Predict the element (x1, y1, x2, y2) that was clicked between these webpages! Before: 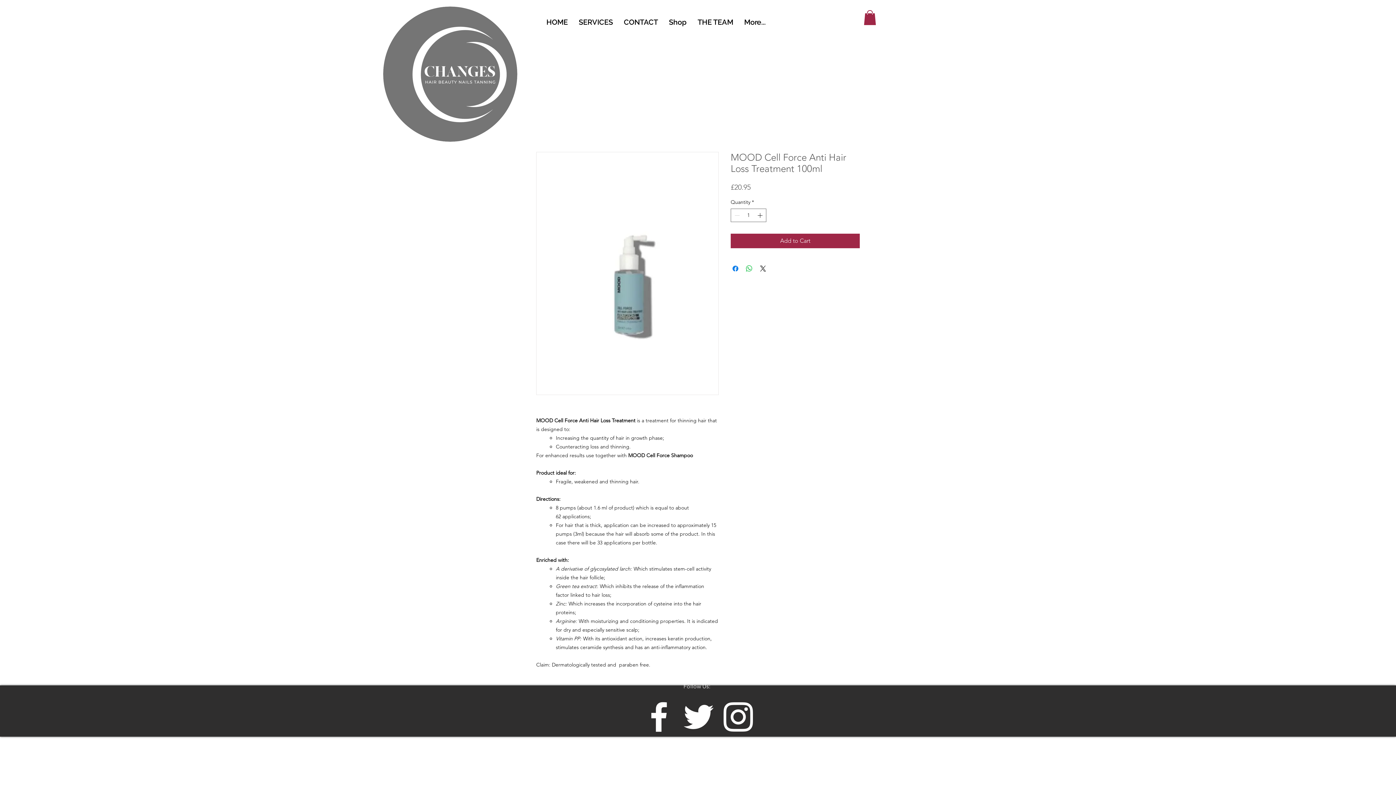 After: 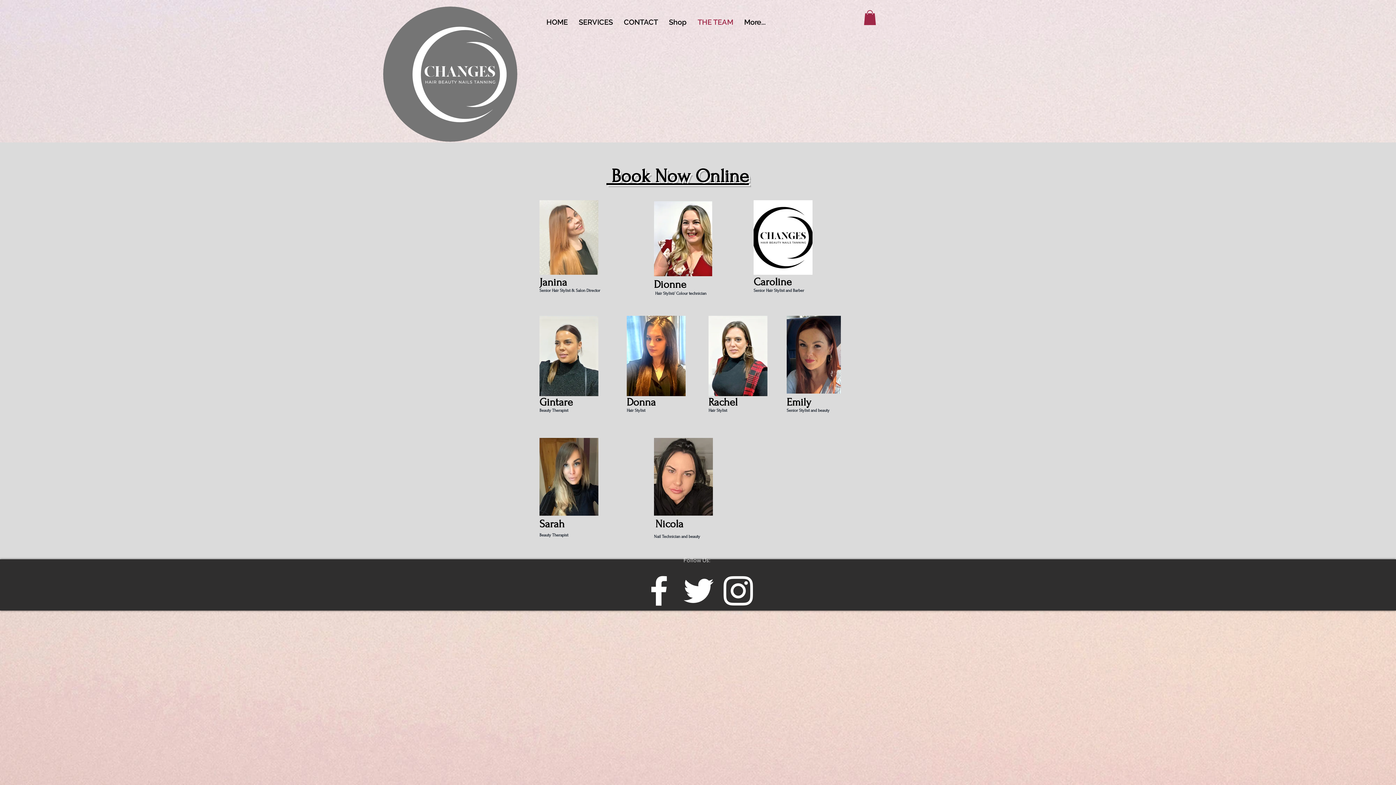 Action: bbox: (692, 15, 738, 29) label: THE TEAM